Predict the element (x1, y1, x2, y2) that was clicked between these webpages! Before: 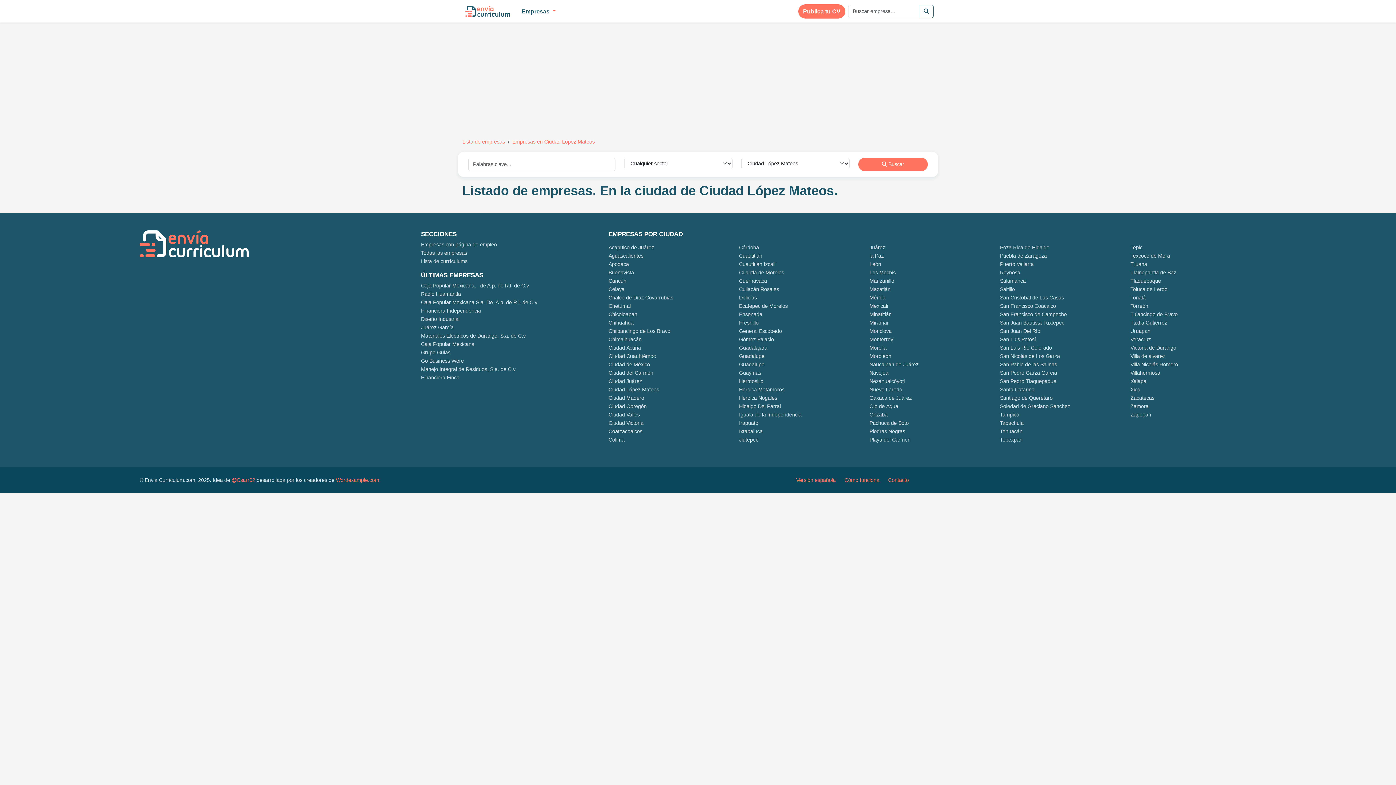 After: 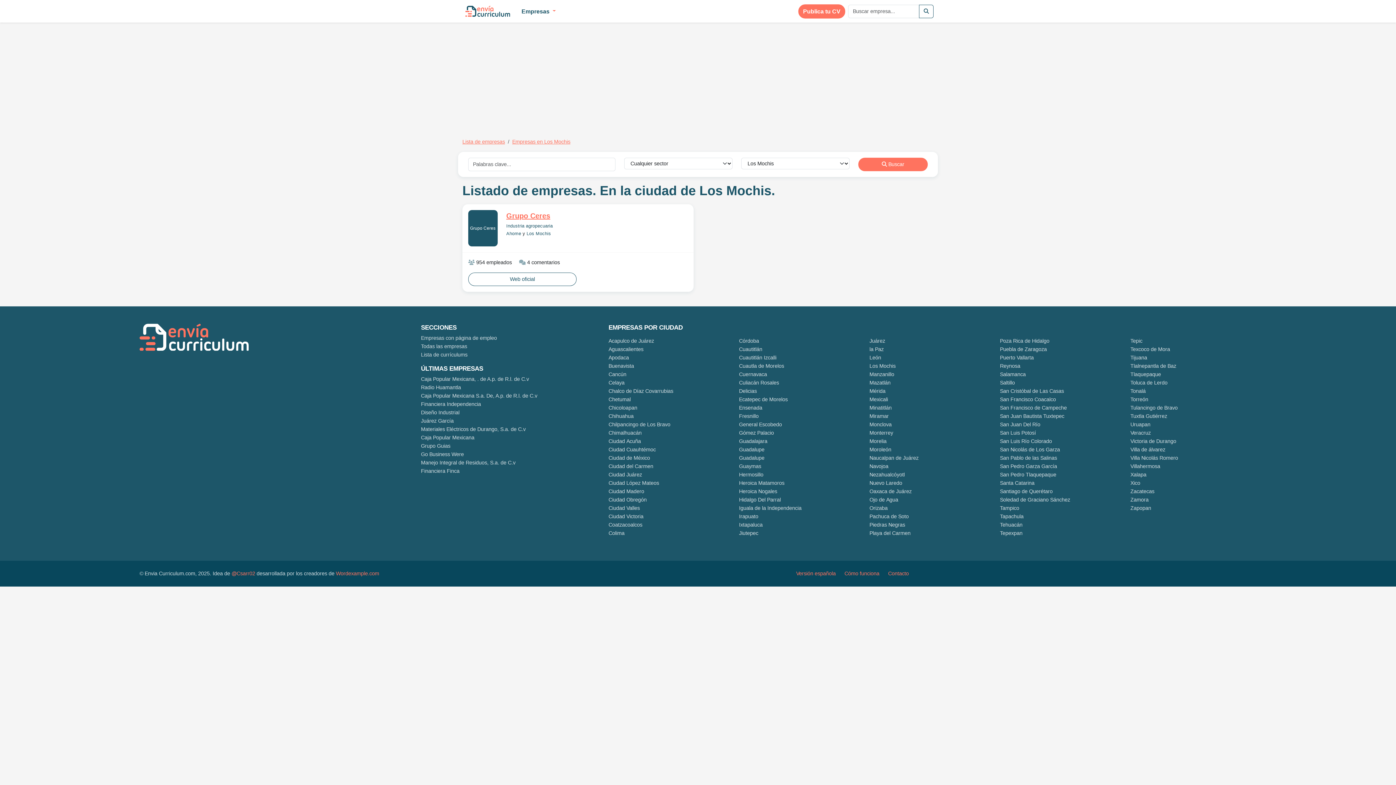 Action: bbox: (869, 269, 895, 275) label: Los Mochis